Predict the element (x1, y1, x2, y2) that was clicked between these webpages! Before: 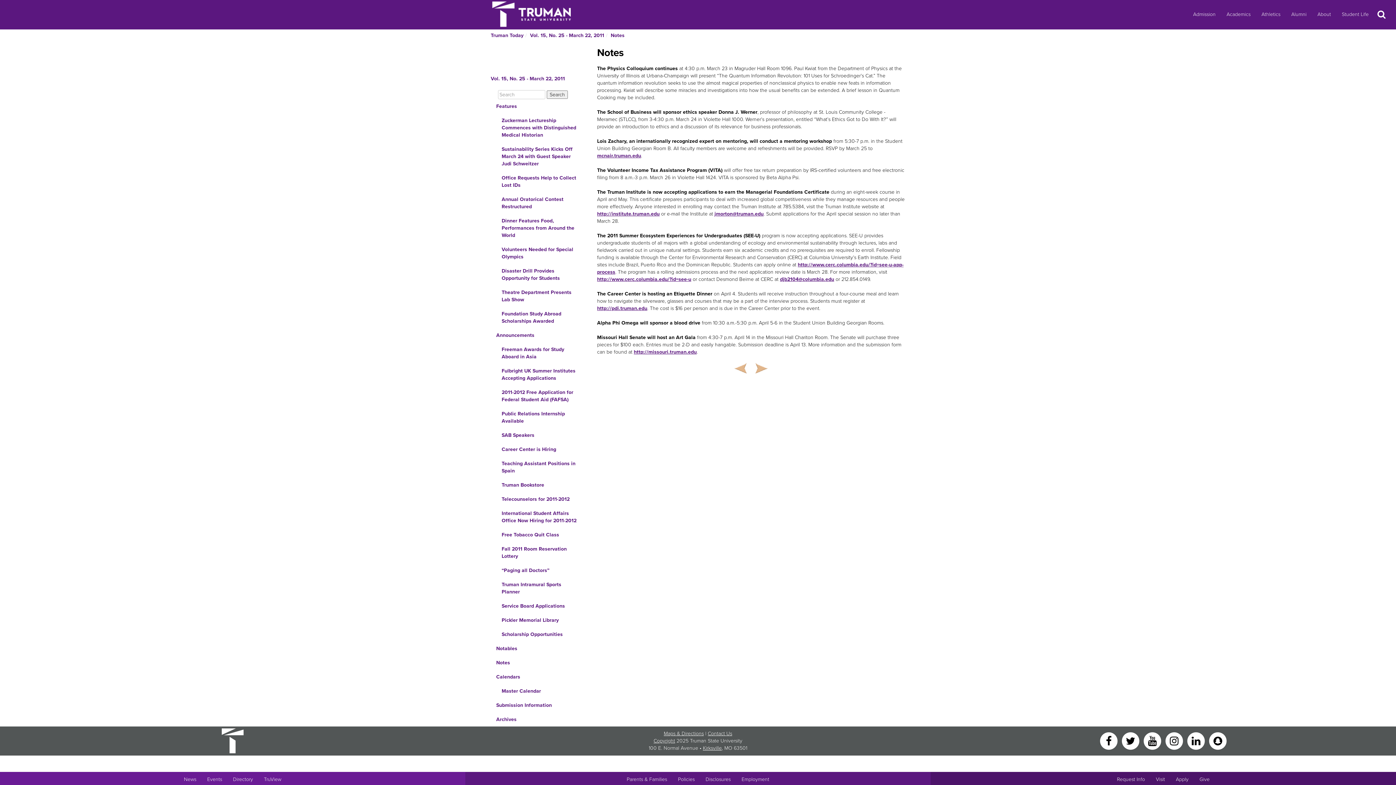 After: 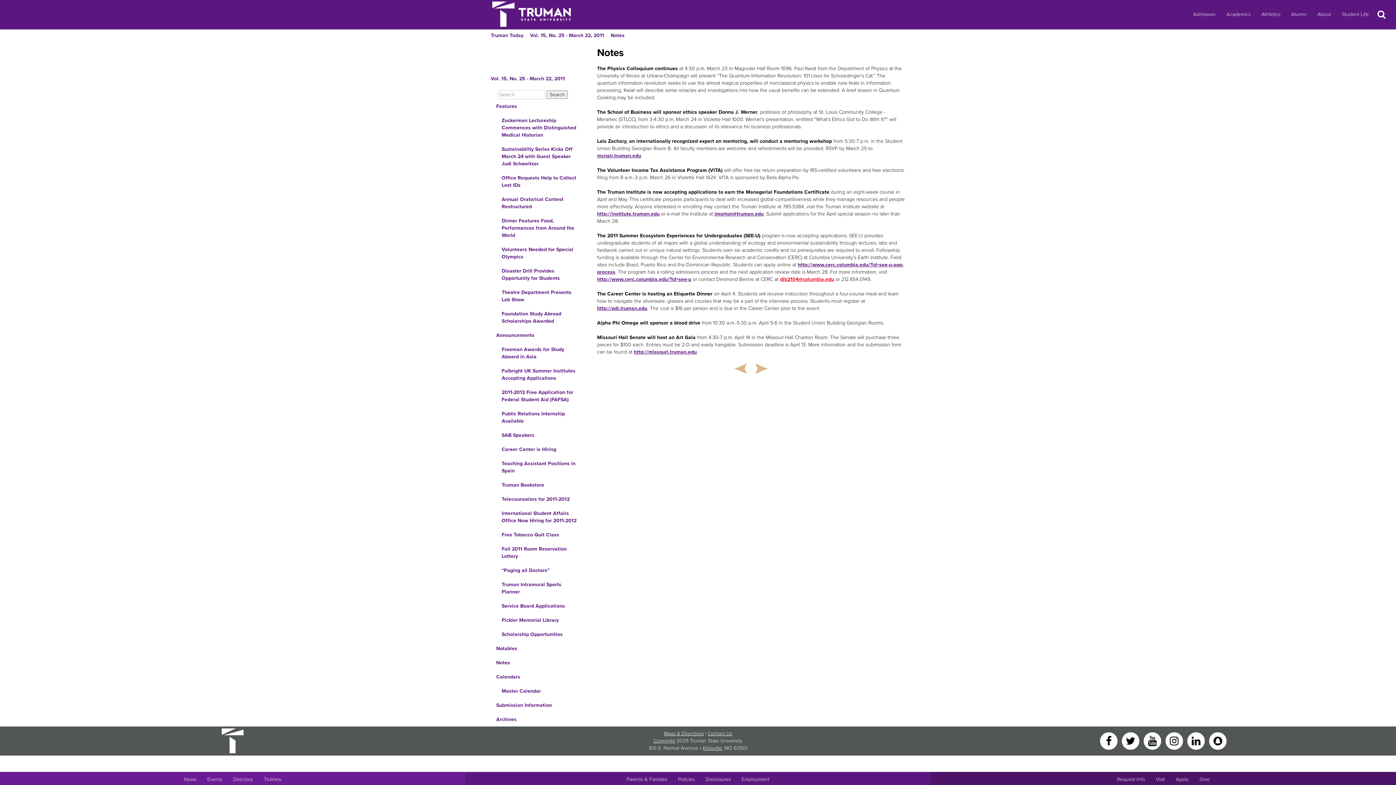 Action: label: djb2104@columbia.edu bbox: (780, 276, 834, 282)